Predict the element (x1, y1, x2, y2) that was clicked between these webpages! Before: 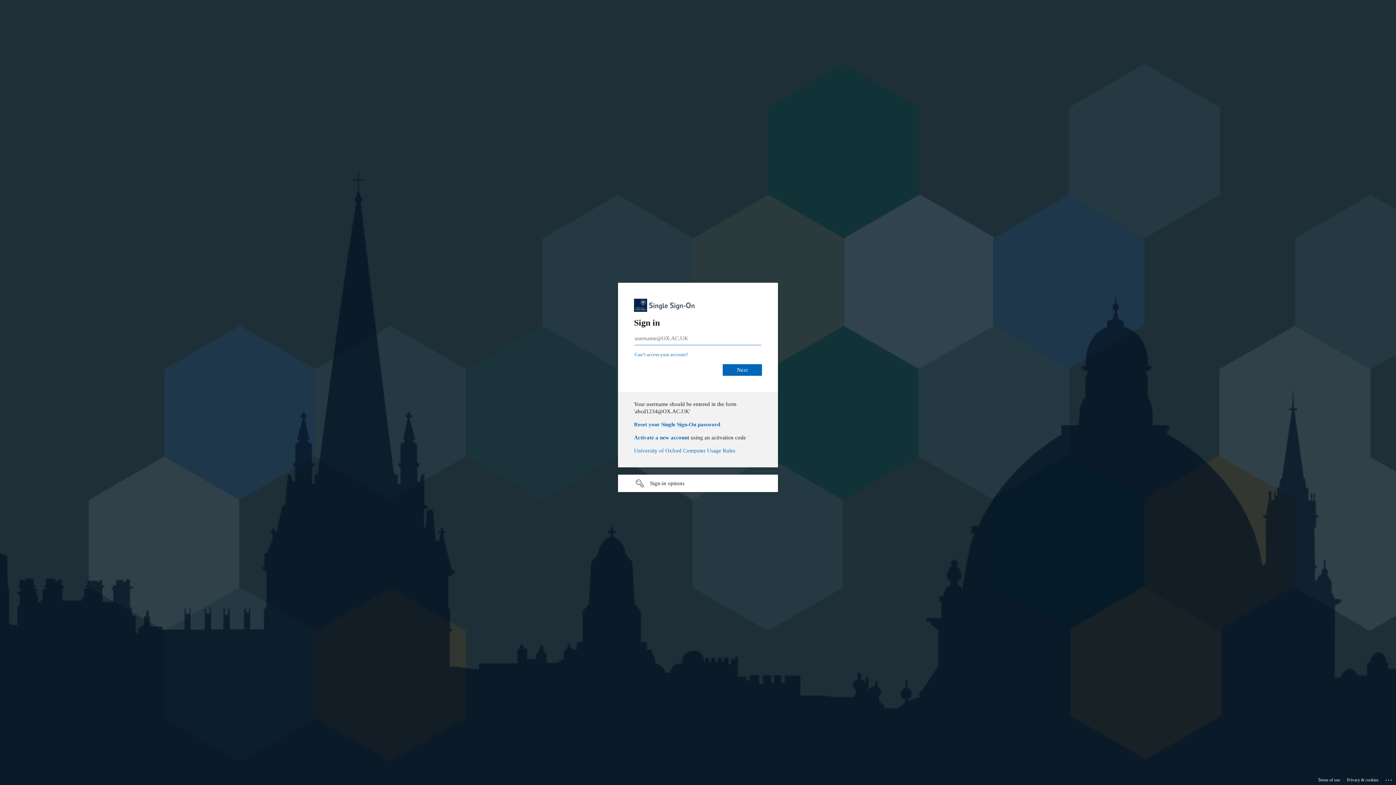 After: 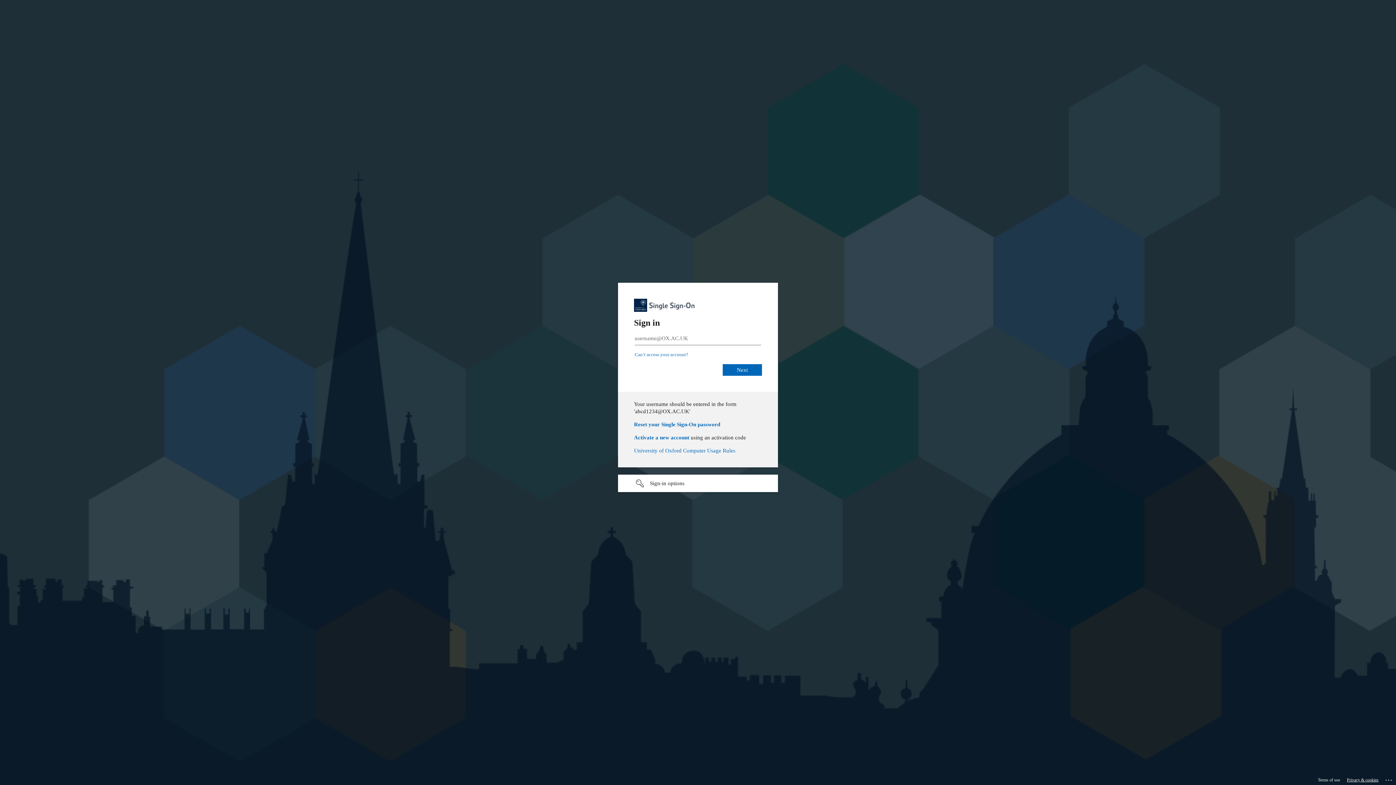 Action: label: Privacy & cookies bbox: (1347, 775, 1378, 785)